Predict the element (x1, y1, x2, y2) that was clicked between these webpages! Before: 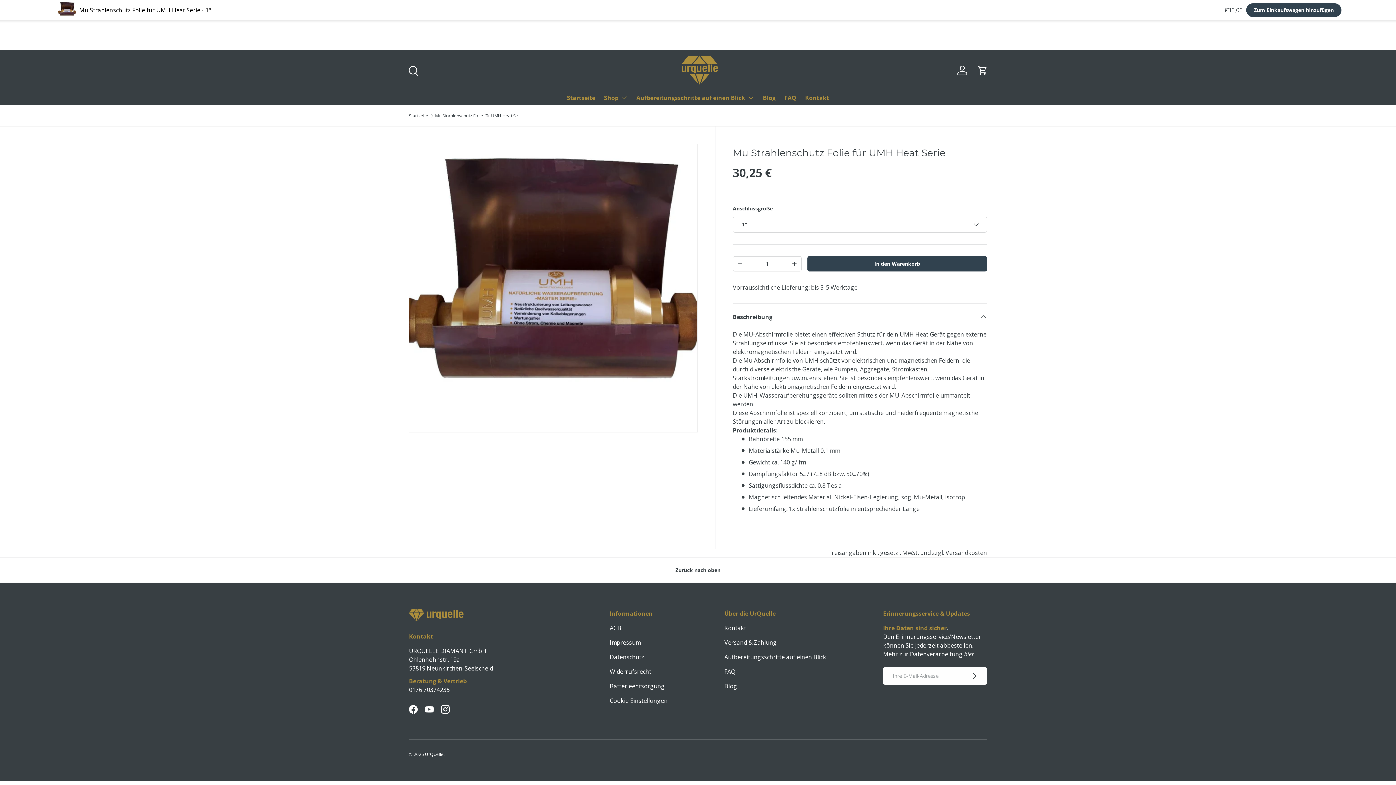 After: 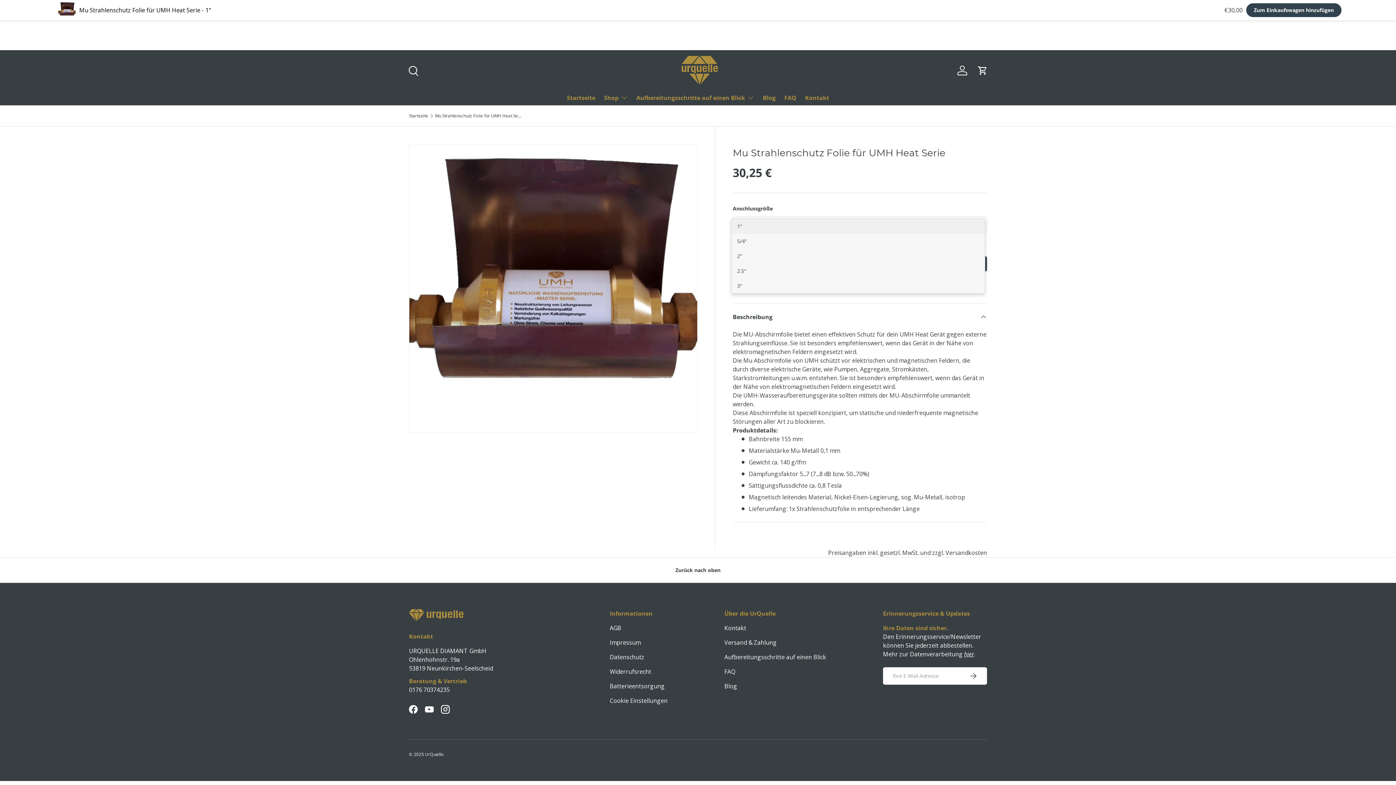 Action: bbox: (732, 216, 987, 232) label: 1"